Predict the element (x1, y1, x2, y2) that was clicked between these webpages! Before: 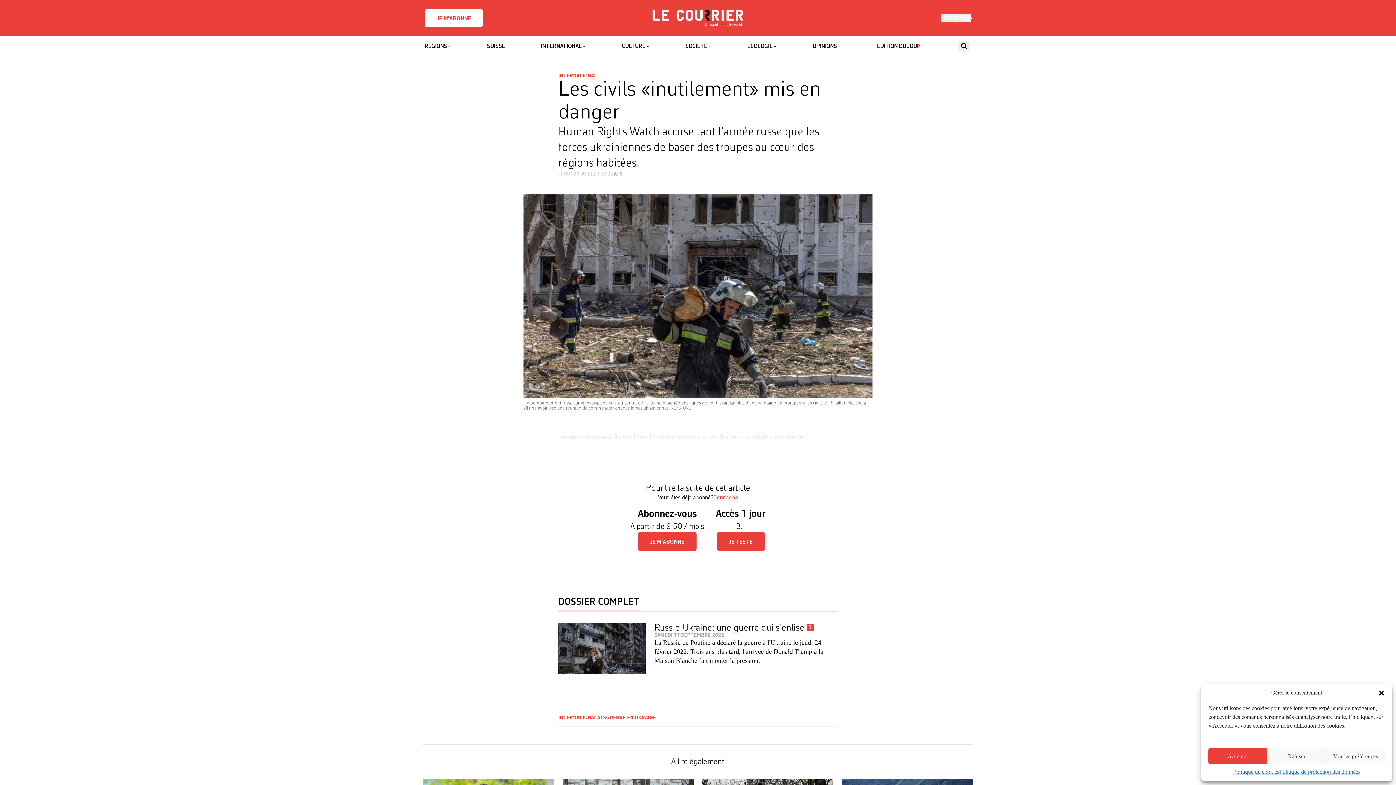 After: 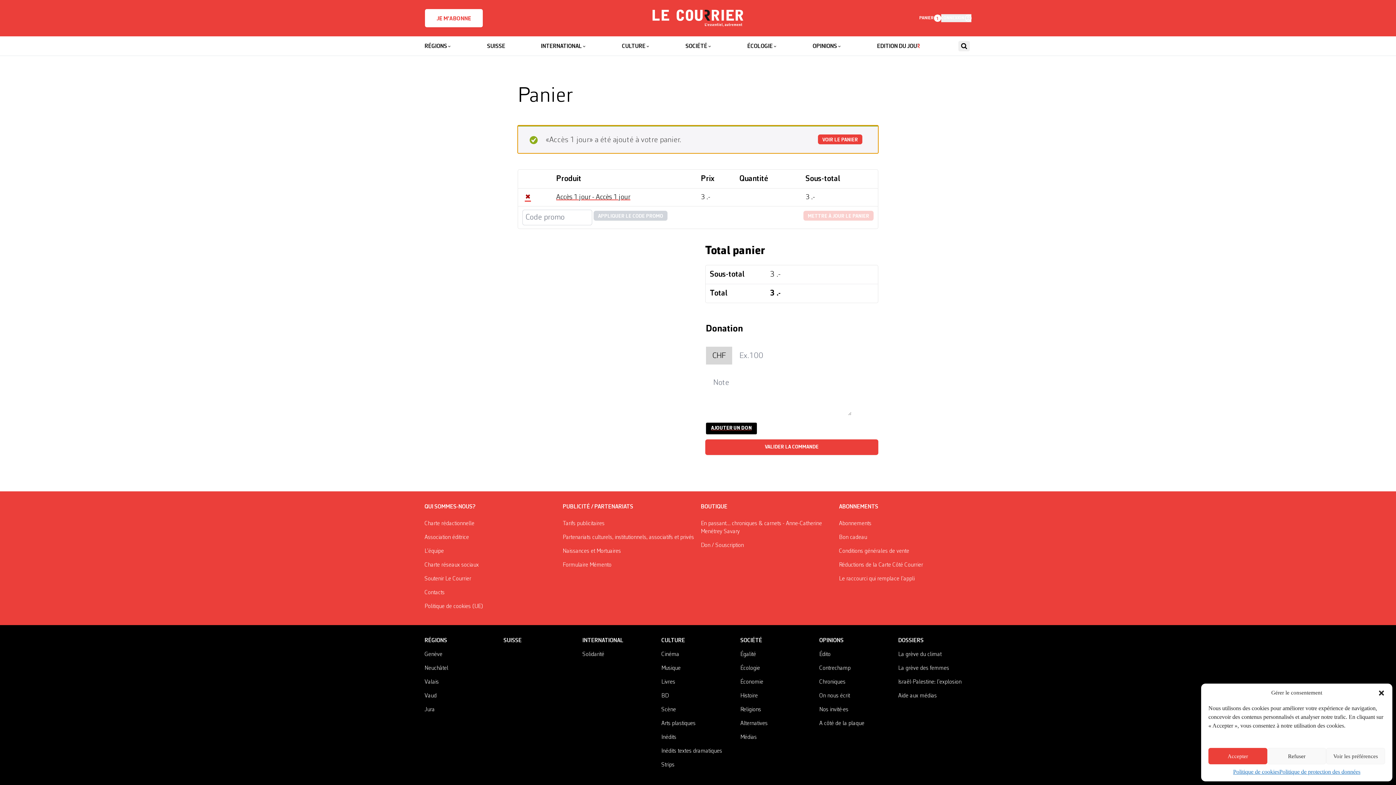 Action: label: JE TESTE bbox: (716, 532, 764, 551)